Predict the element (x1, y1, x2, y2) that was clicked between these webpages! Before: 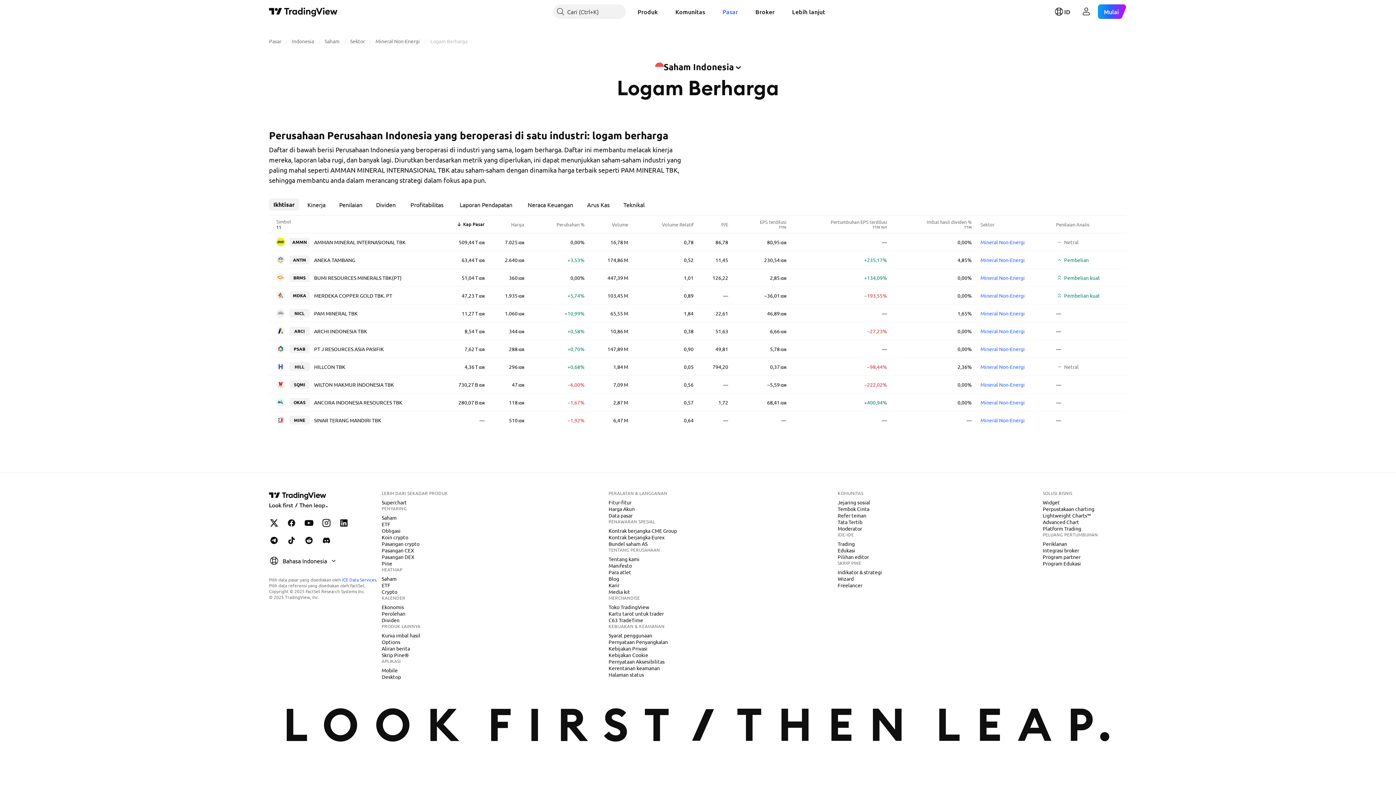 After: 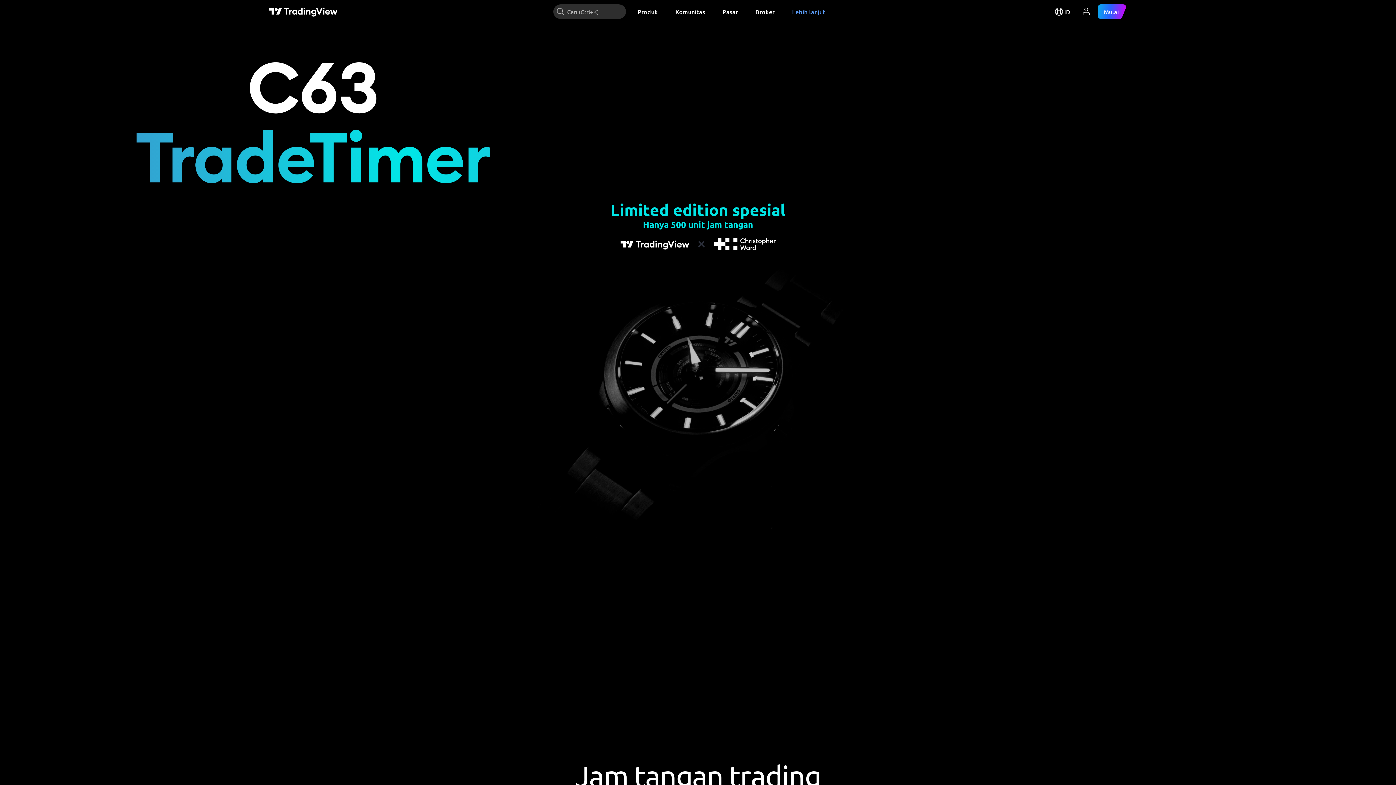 Action: bbox: (605, 616, 646, 624) label: C63 TradeTime